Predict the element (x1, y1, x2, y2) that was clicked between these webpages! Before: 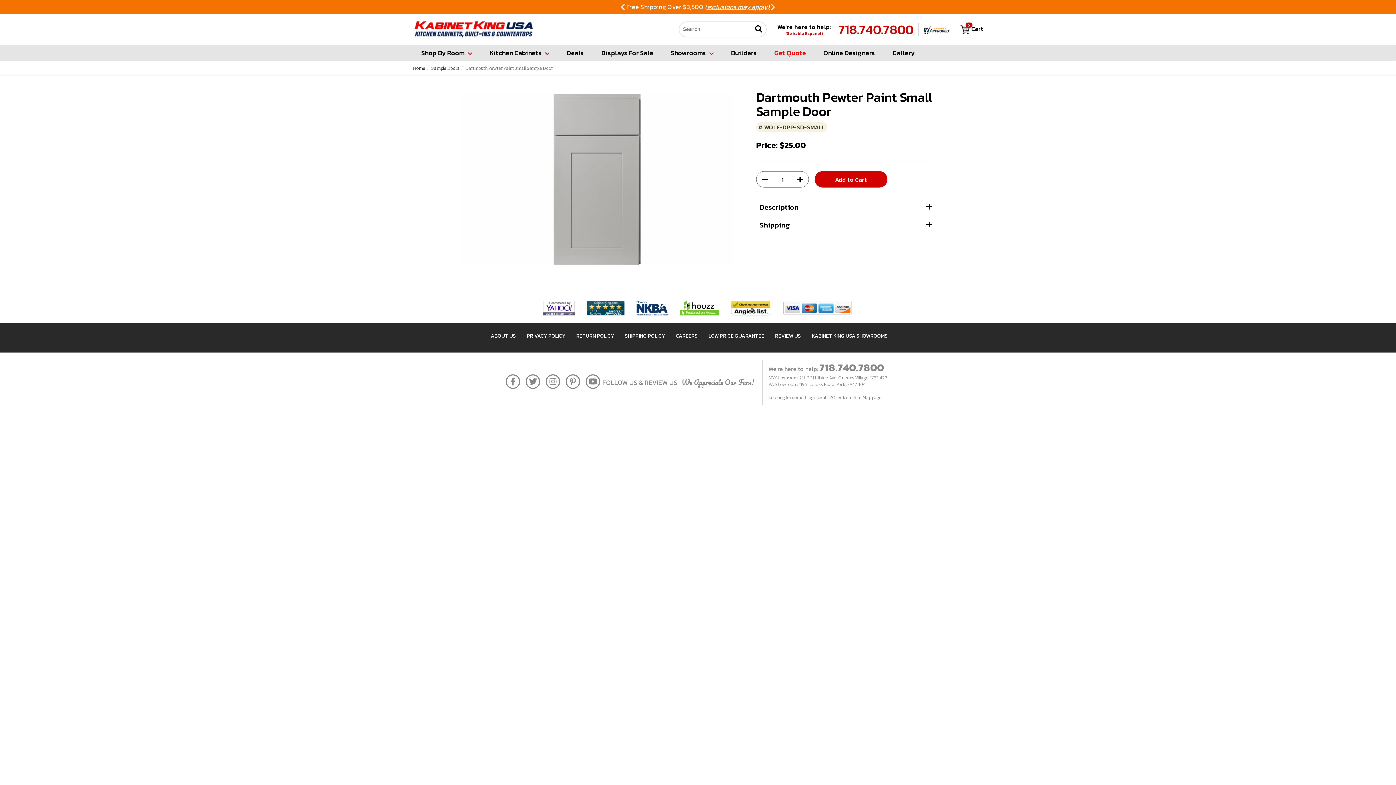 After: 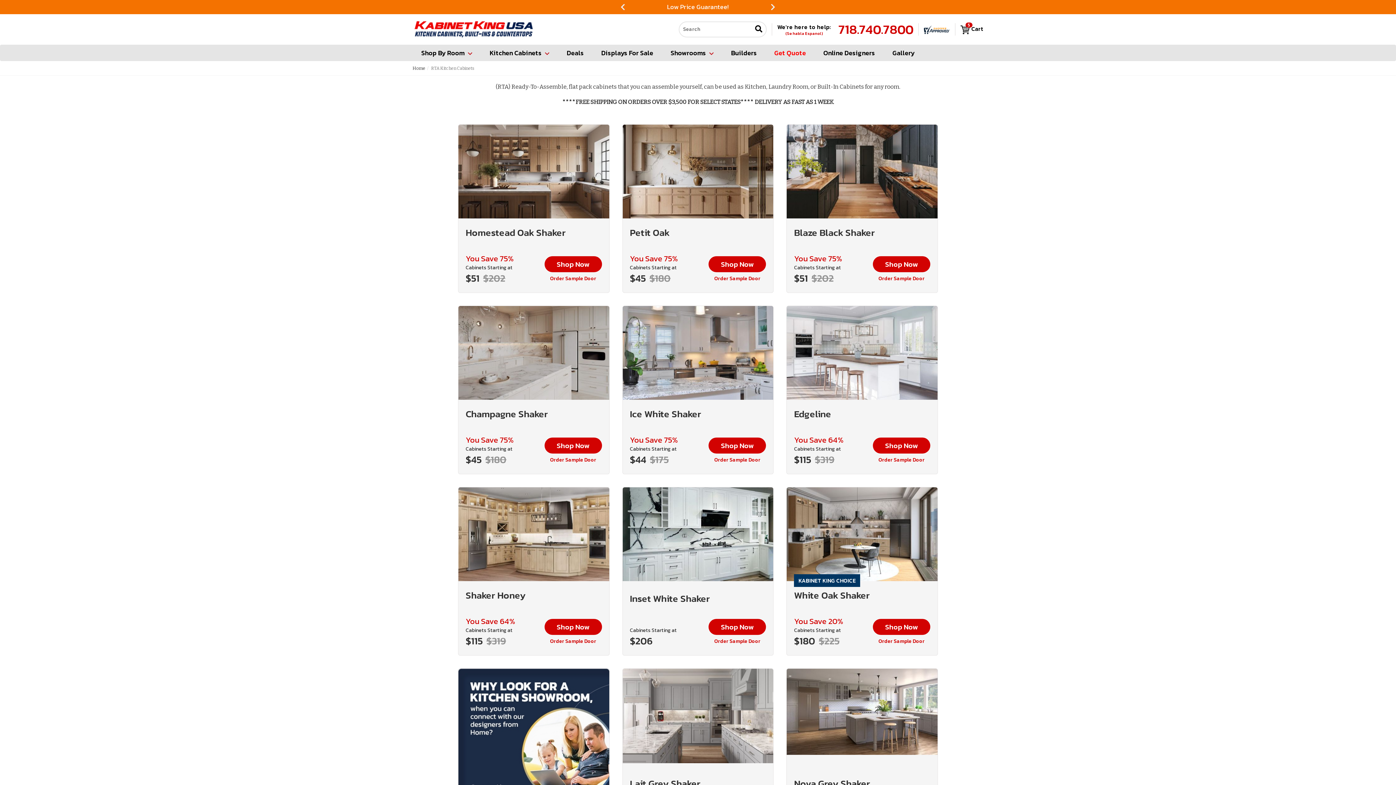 Action: bbox: (481, 44, 558, 61) label: Kitchen Cabinets 